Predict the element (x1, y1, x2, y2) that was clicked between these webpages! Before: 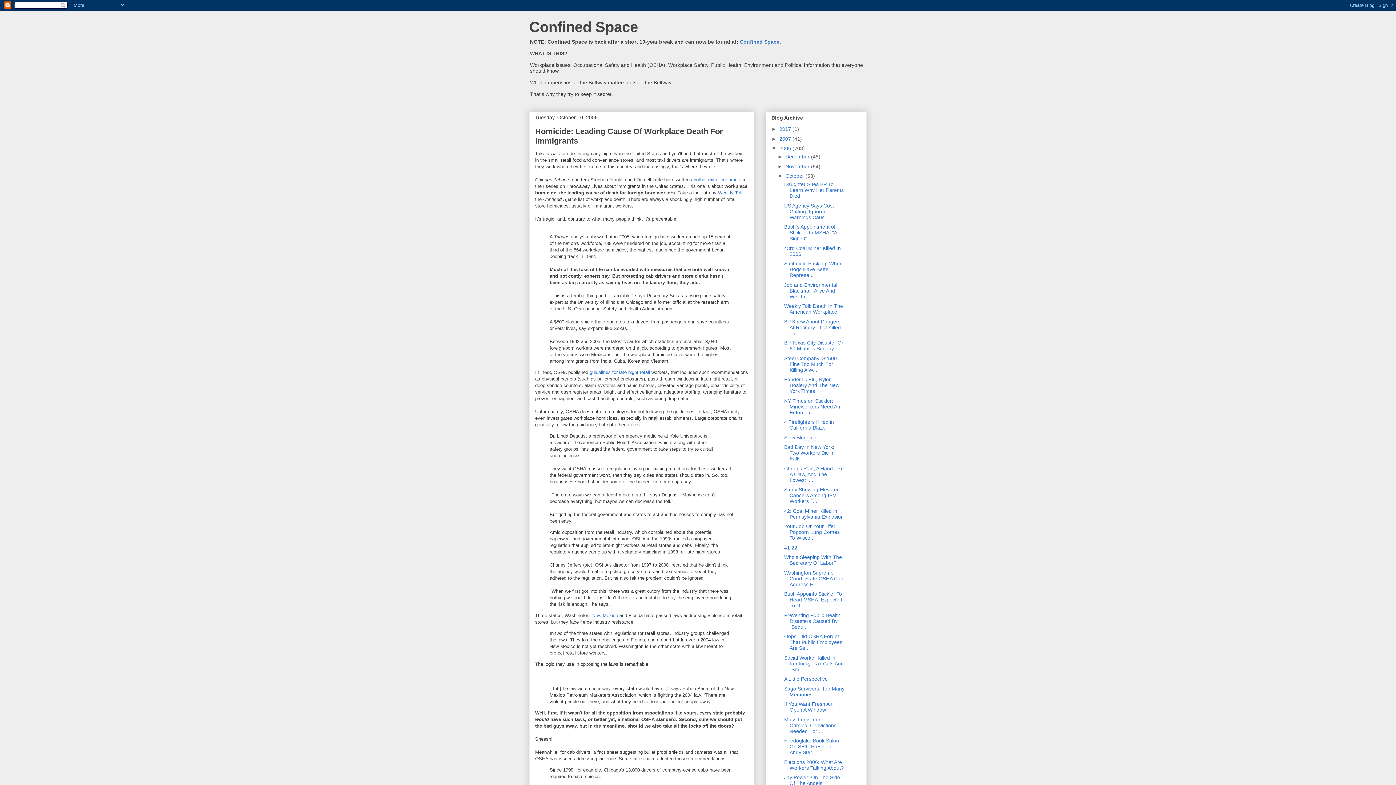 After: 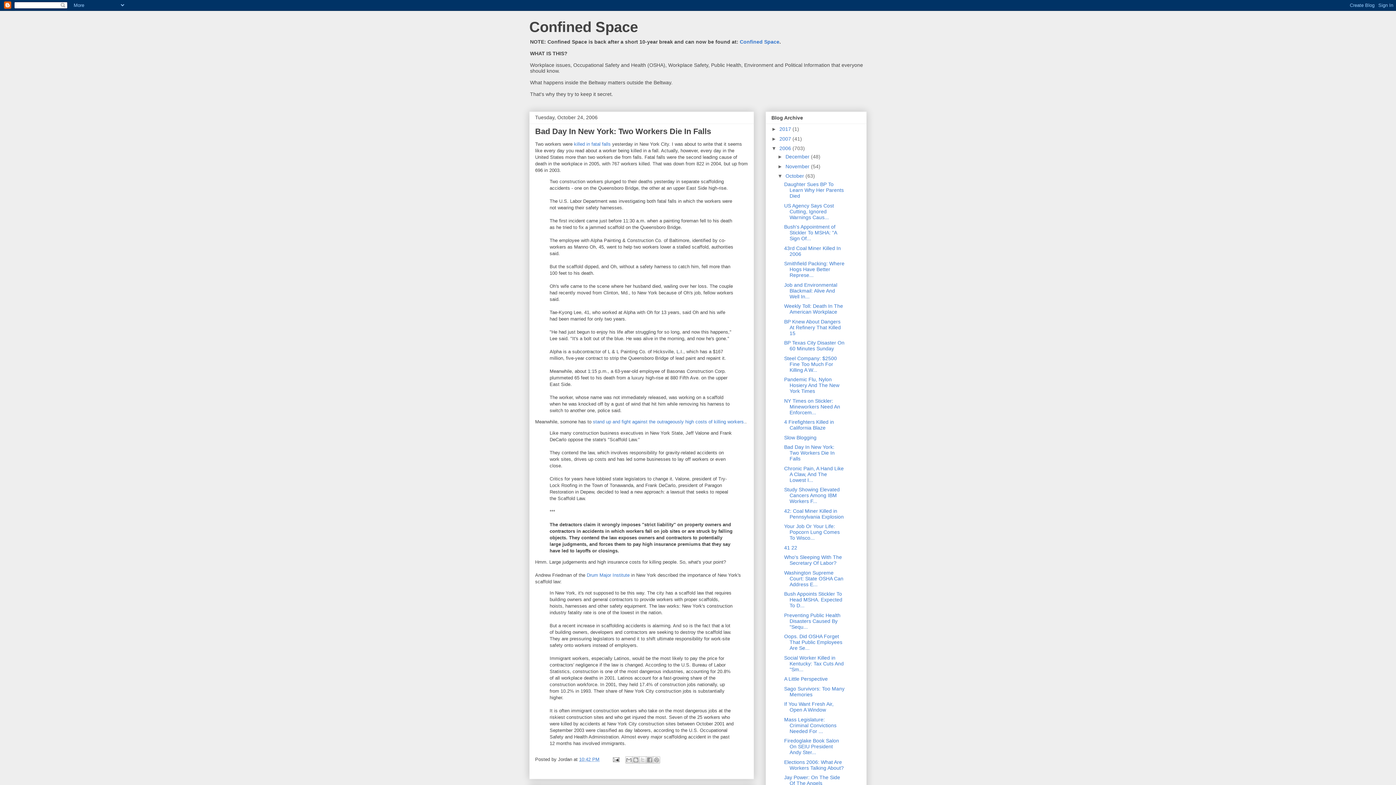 Action: bbox: (784, 444, 834, 461) label: Bad Day In New York: Two Workers Die In Falls